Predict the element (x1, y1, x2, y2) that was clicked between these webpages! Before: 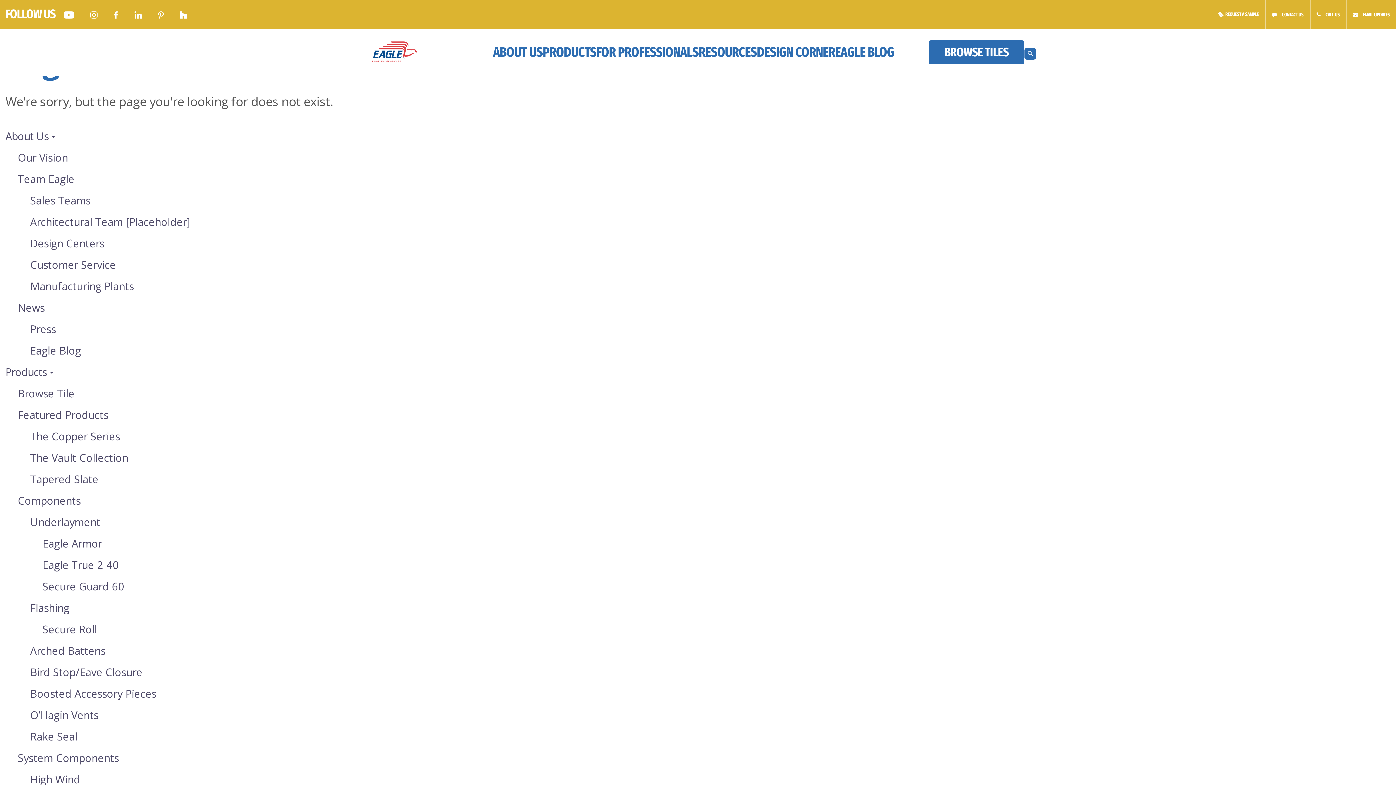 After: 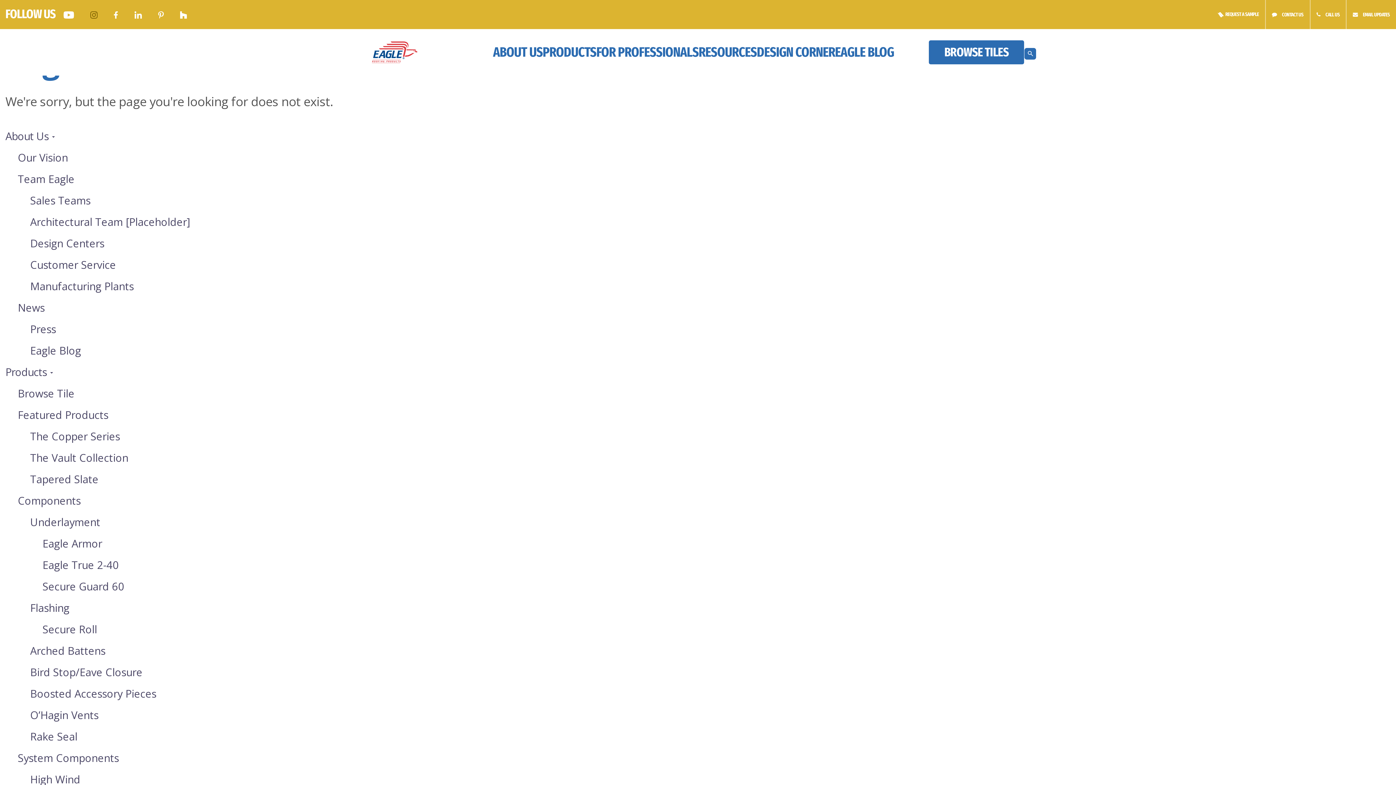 Action: bbox: (82, 0, 105, 29)